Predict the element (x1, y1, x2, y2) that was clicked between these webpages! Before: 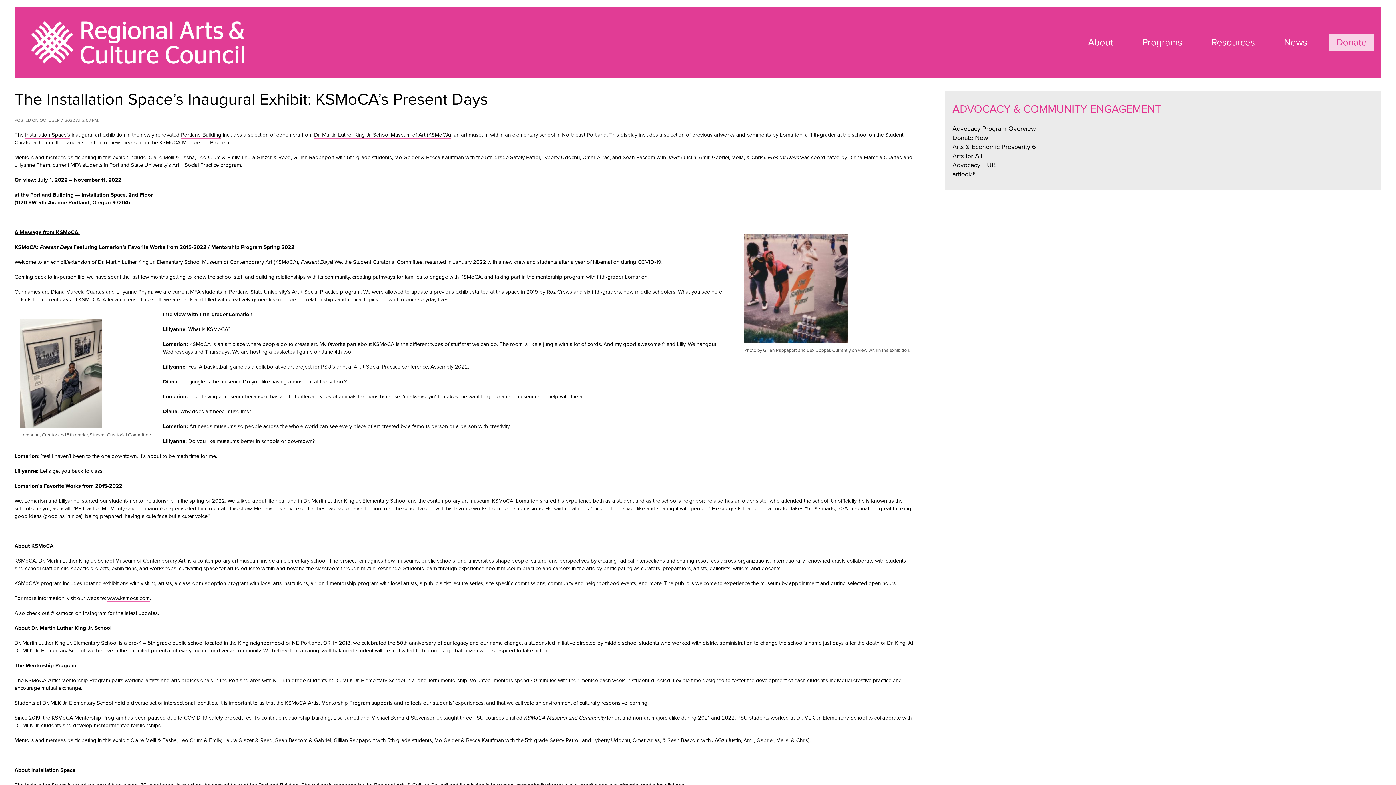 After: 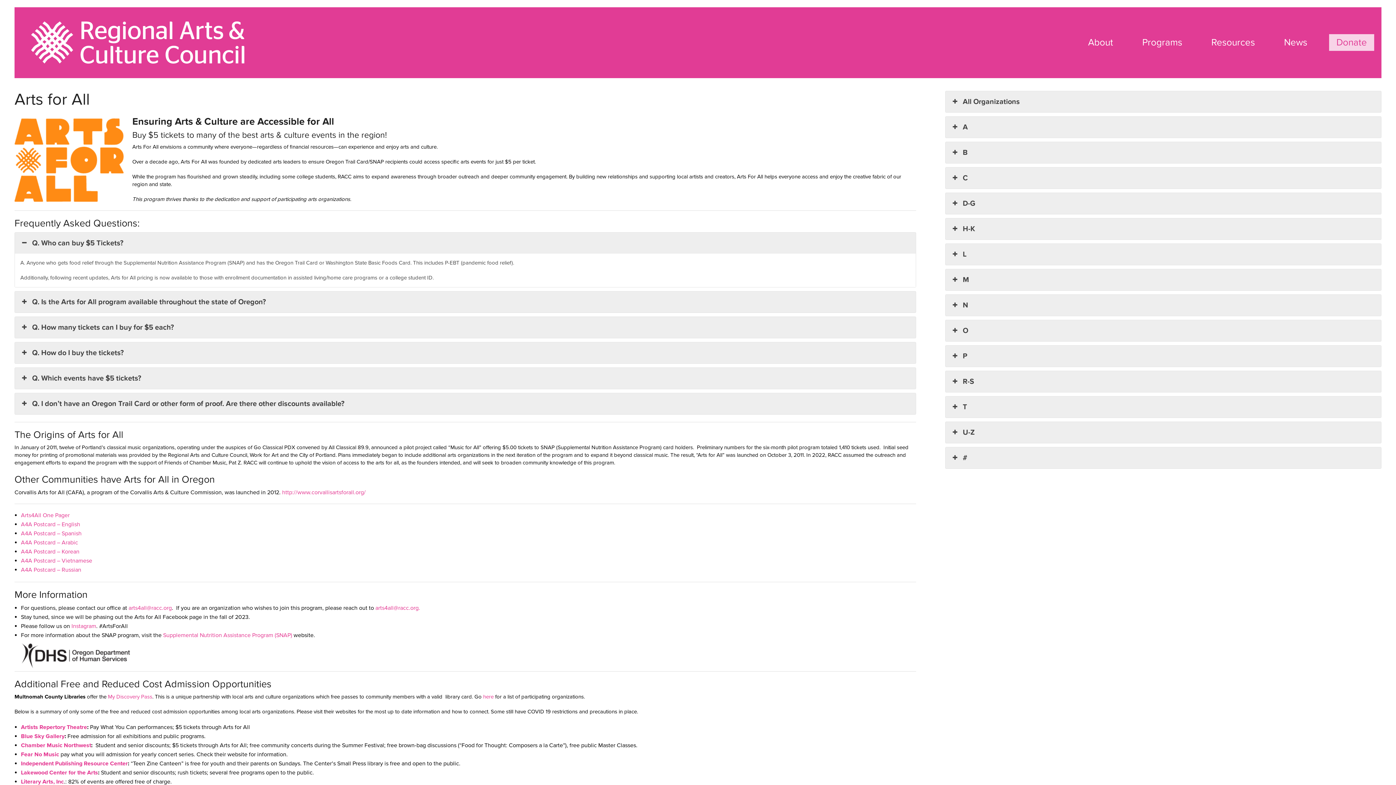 Action: bbox: (952, 151, 982, 159) label: Arts for All